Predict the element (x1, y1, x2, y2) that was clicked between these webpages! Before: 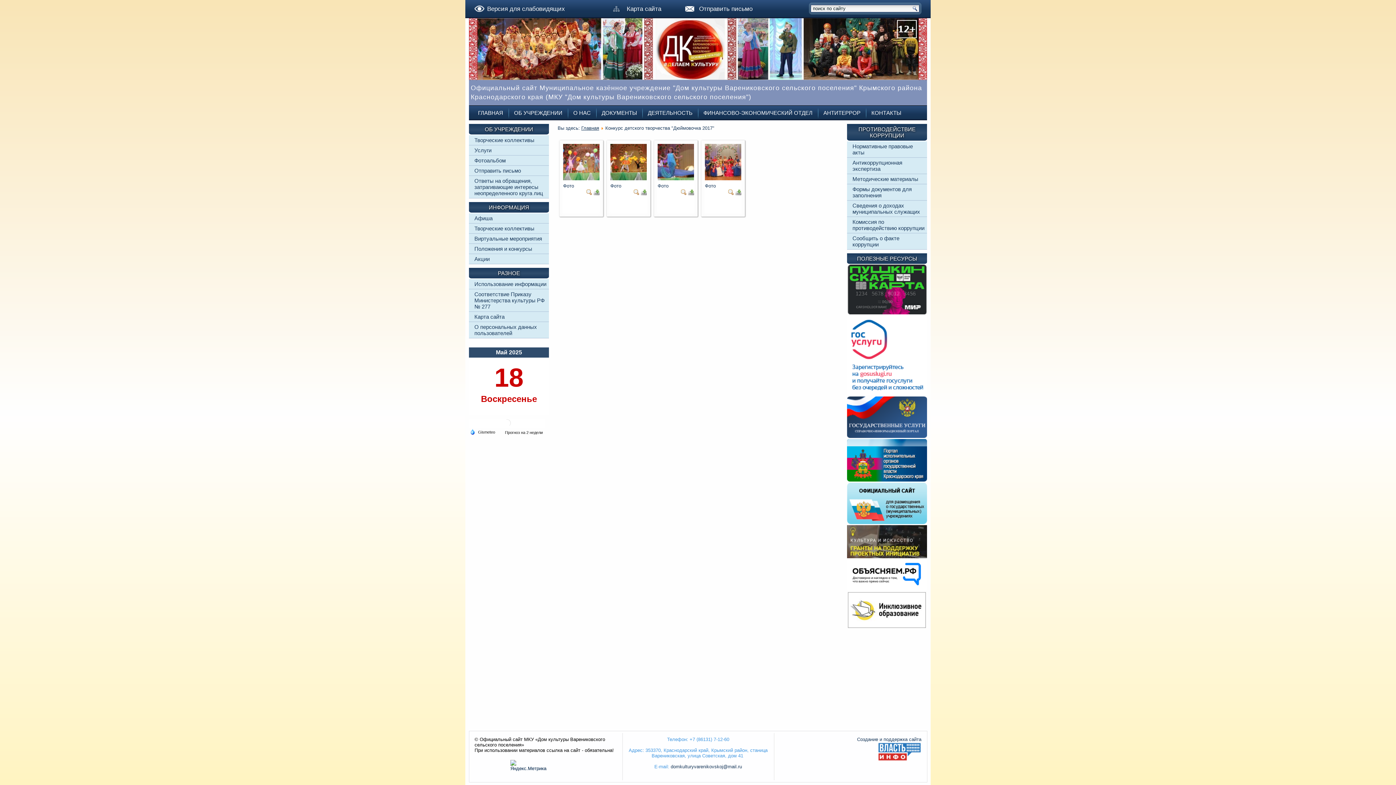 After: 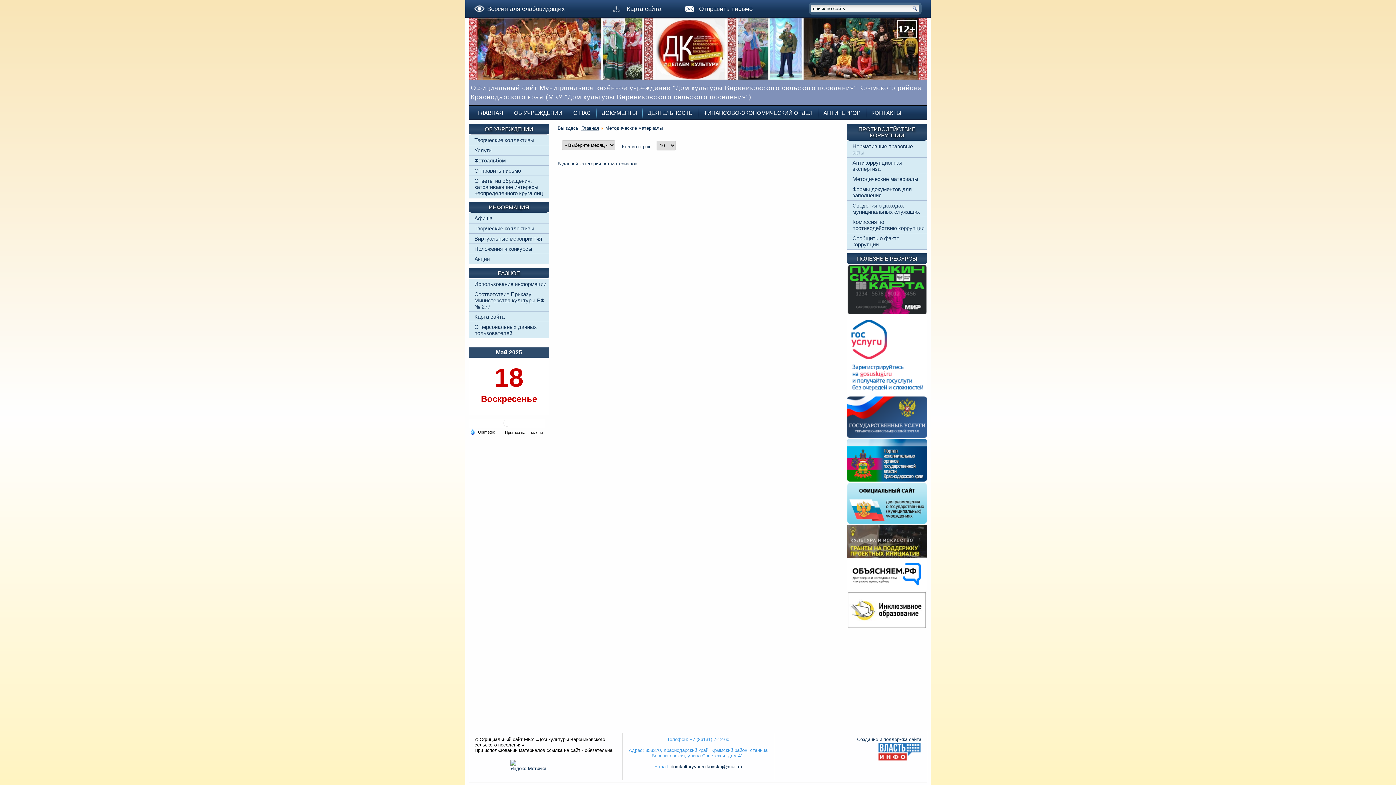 Action: bbox: (852, 176, 918, 182) label: Методические материалы